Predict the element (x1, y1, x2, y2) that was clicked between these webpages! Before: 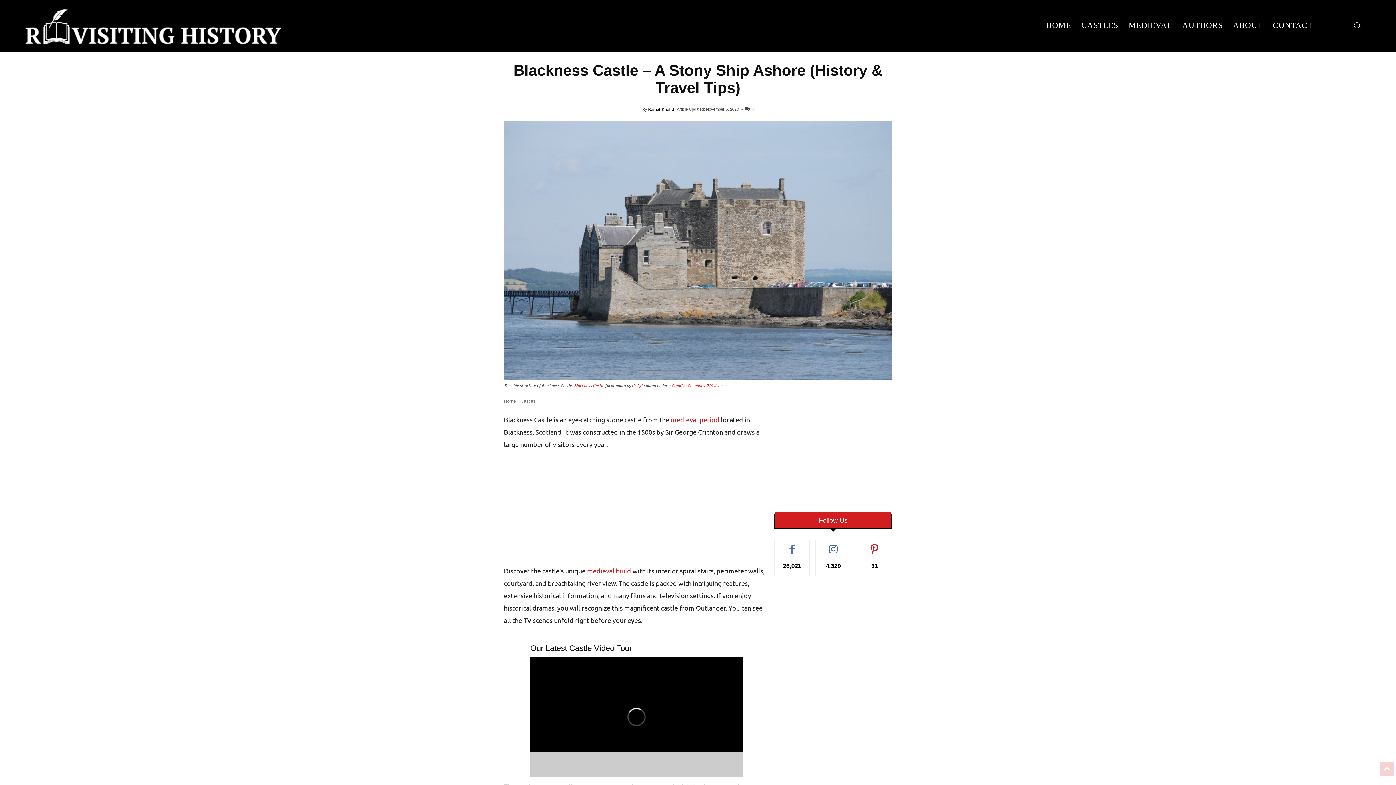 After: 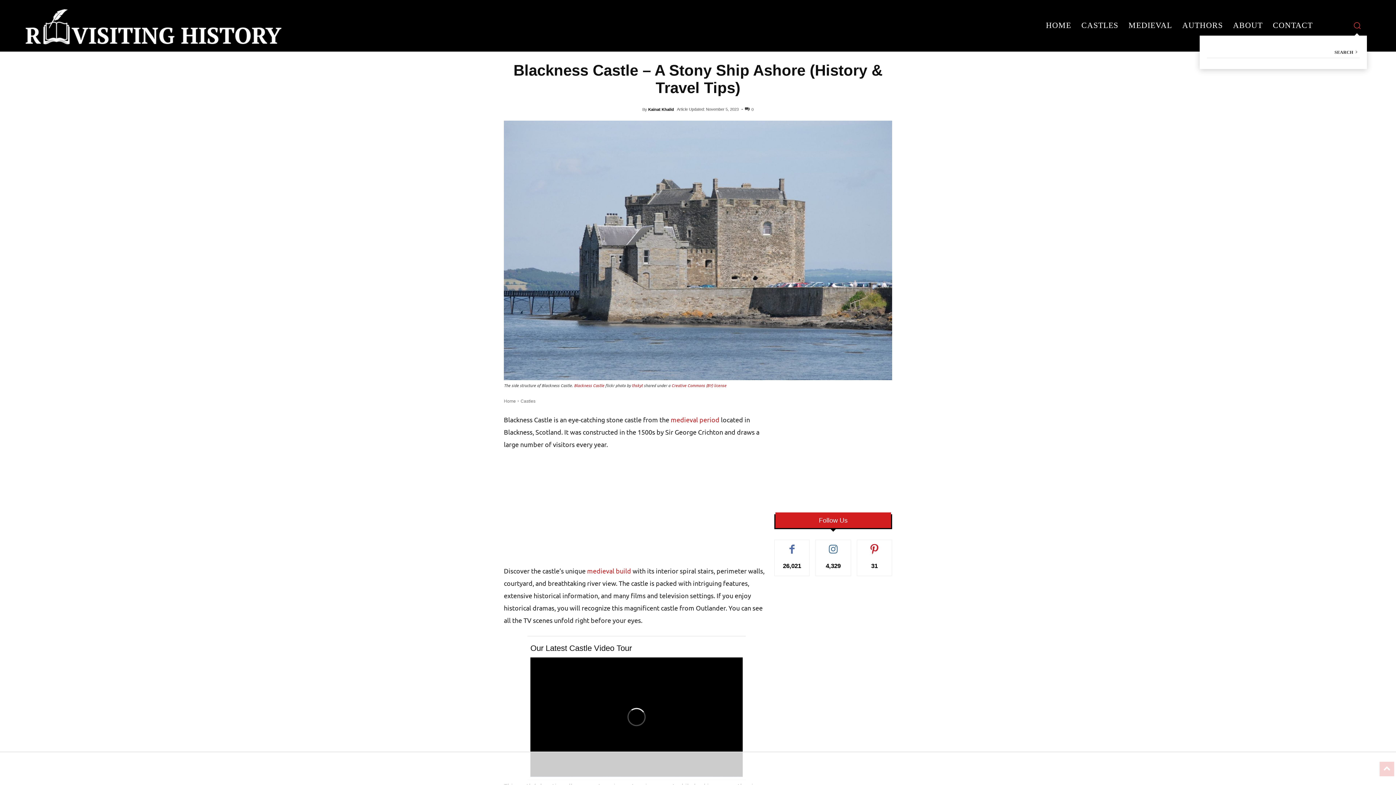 Action: bbox: (1347, 15, 1367, 35) label: Search